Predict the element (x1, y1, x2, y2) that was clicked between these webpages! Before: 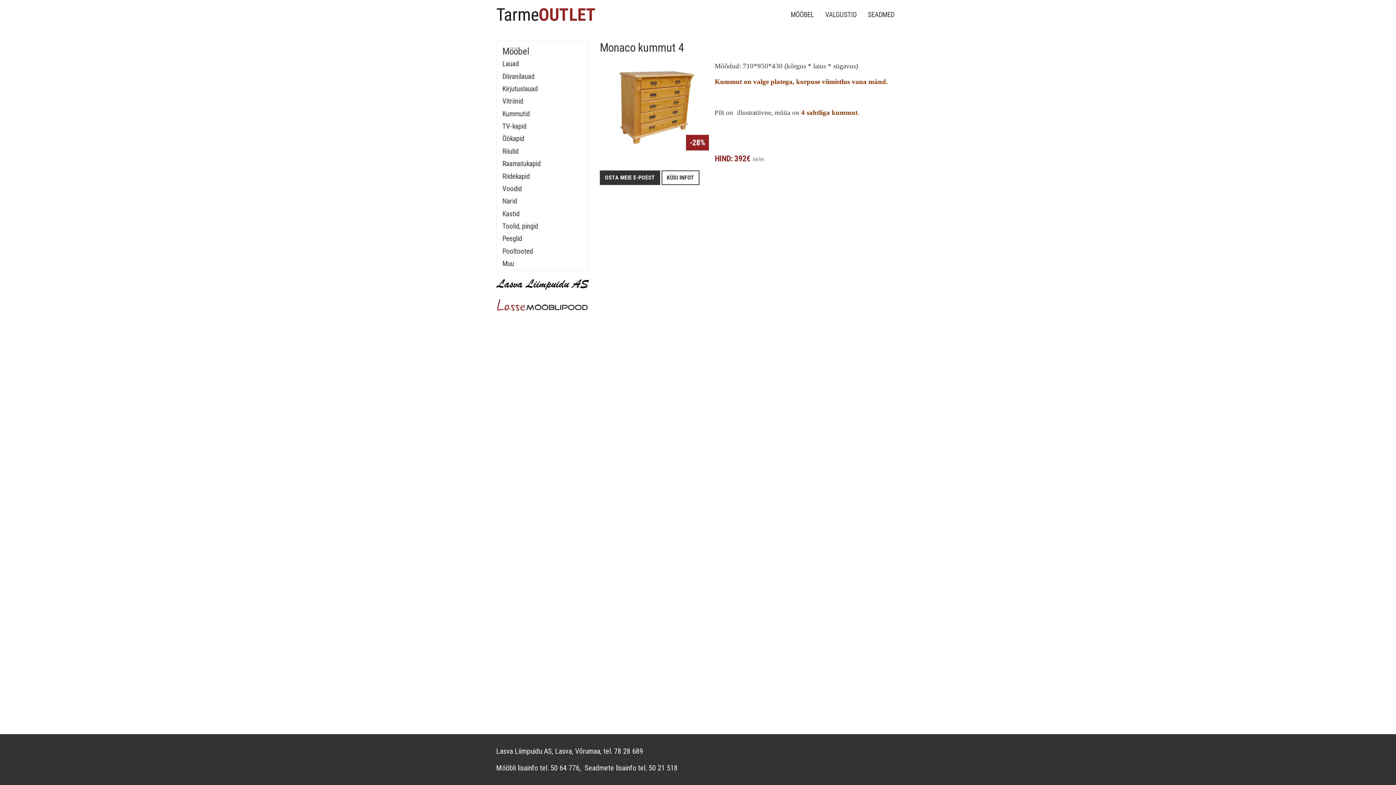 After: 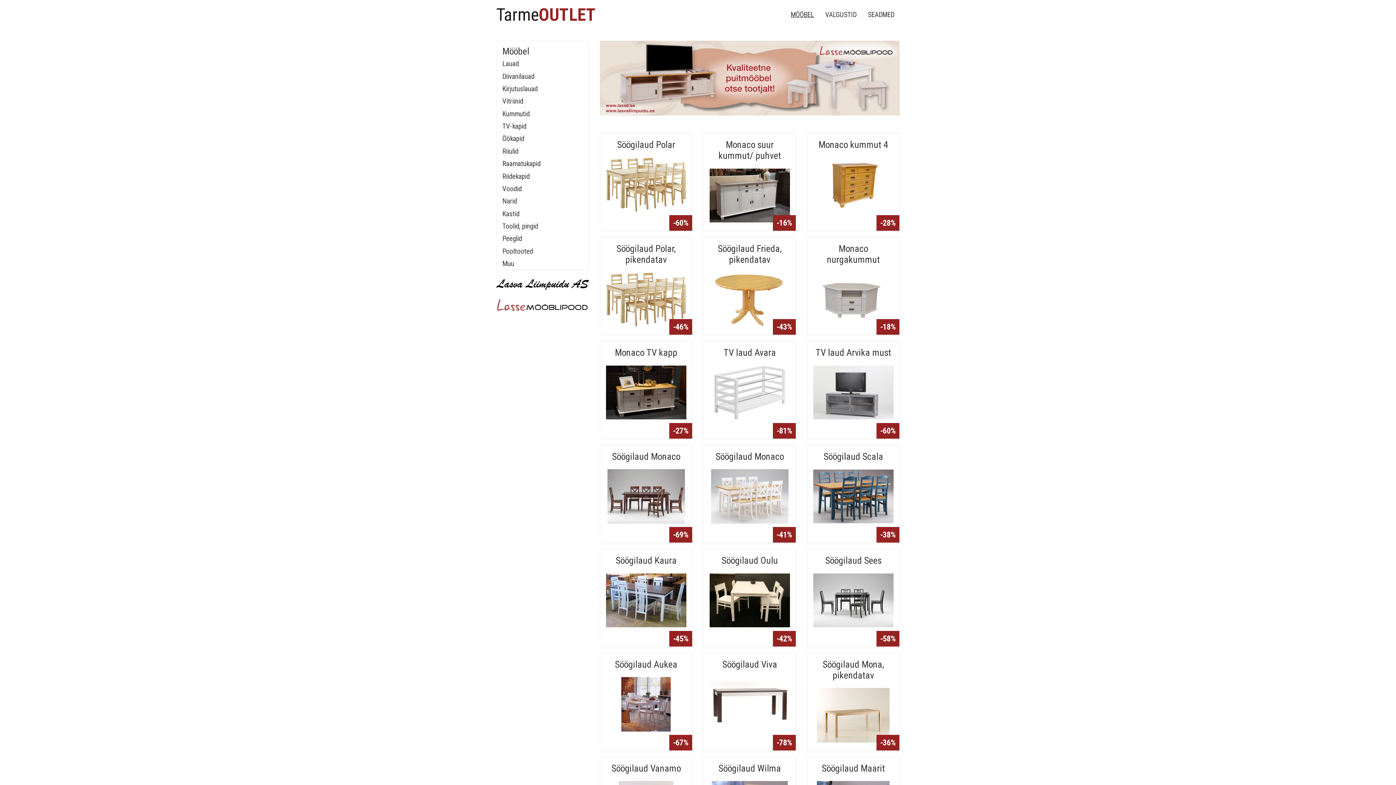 Action: bbox: (785, 5, 819, 24) label: MÖÖBEL